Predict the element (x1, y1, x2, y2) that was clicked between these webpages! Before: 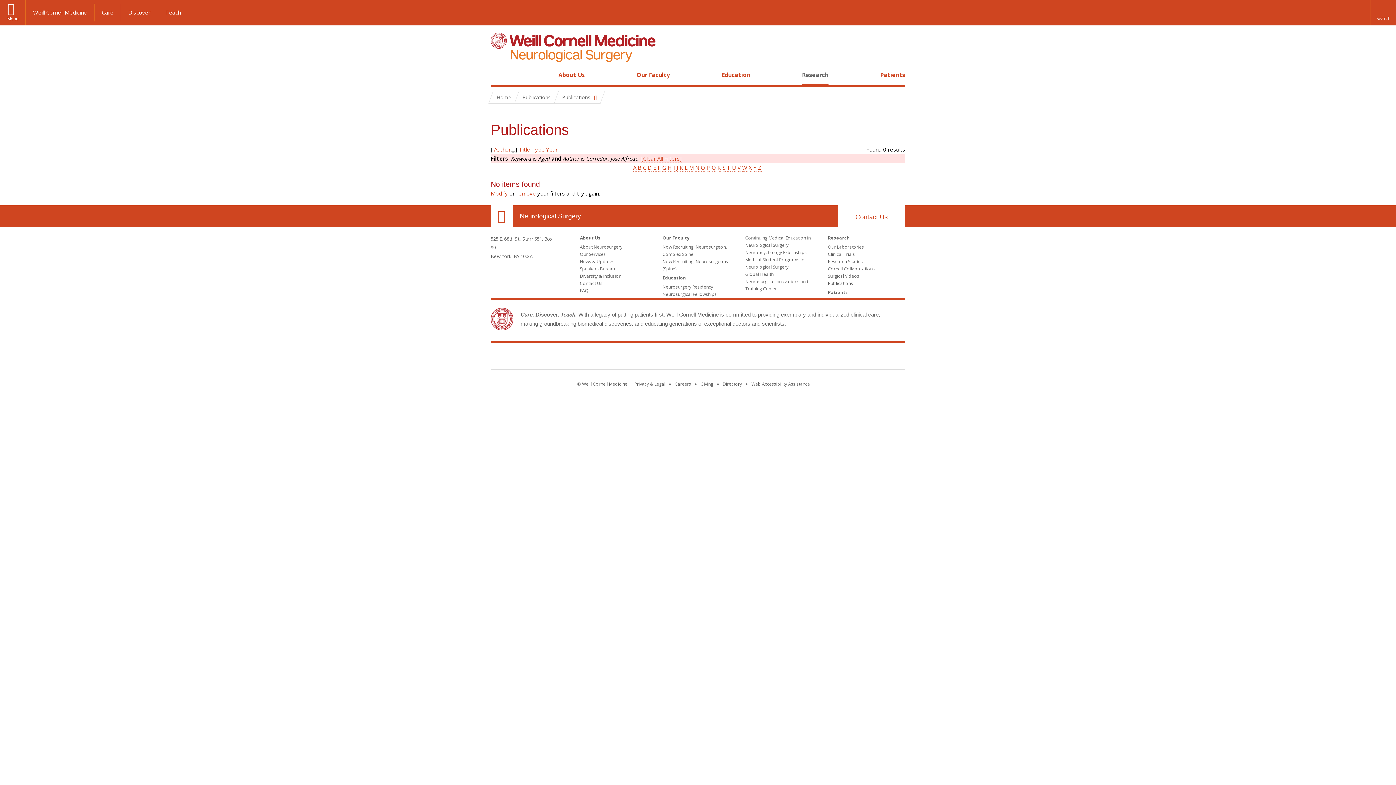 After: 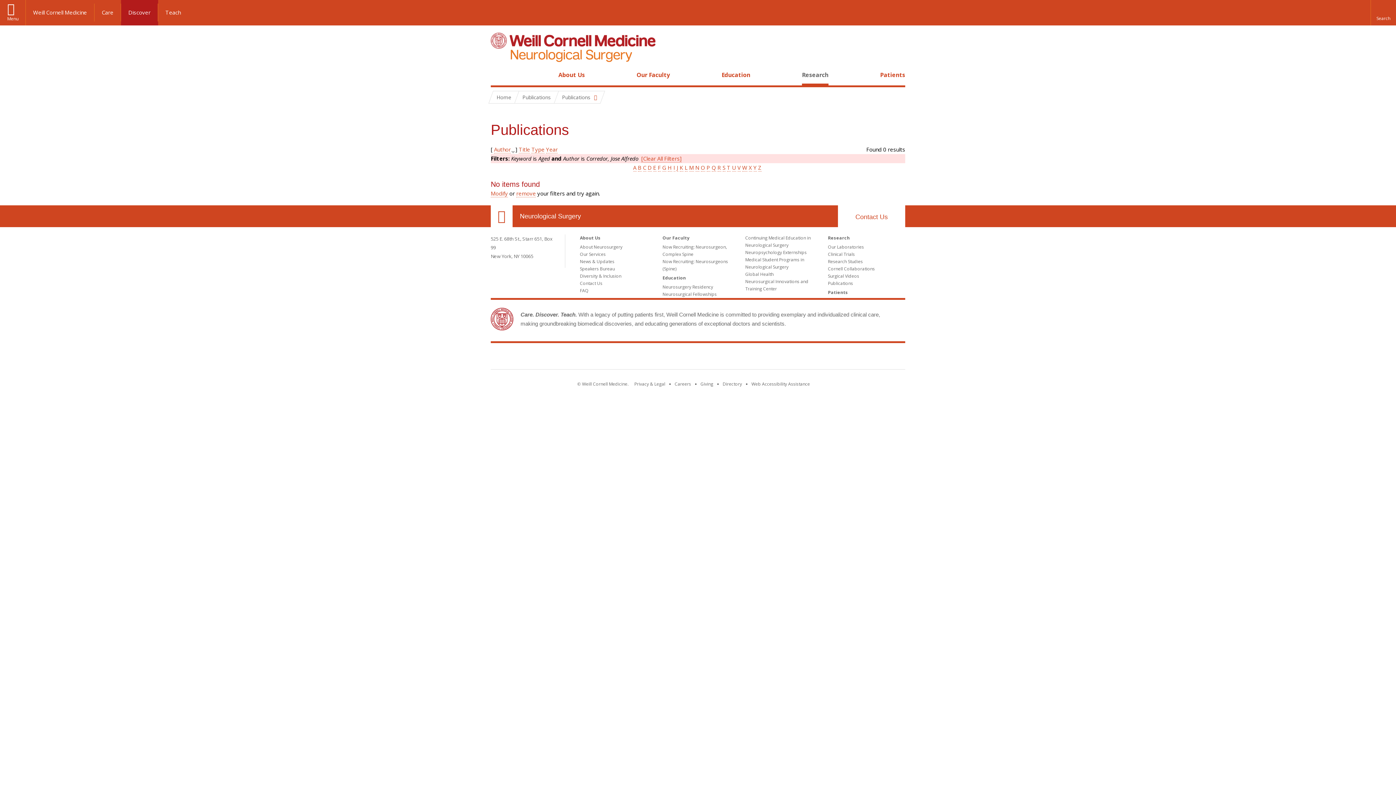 Action: label: Discover bbox: (121, 3, 158, 21)